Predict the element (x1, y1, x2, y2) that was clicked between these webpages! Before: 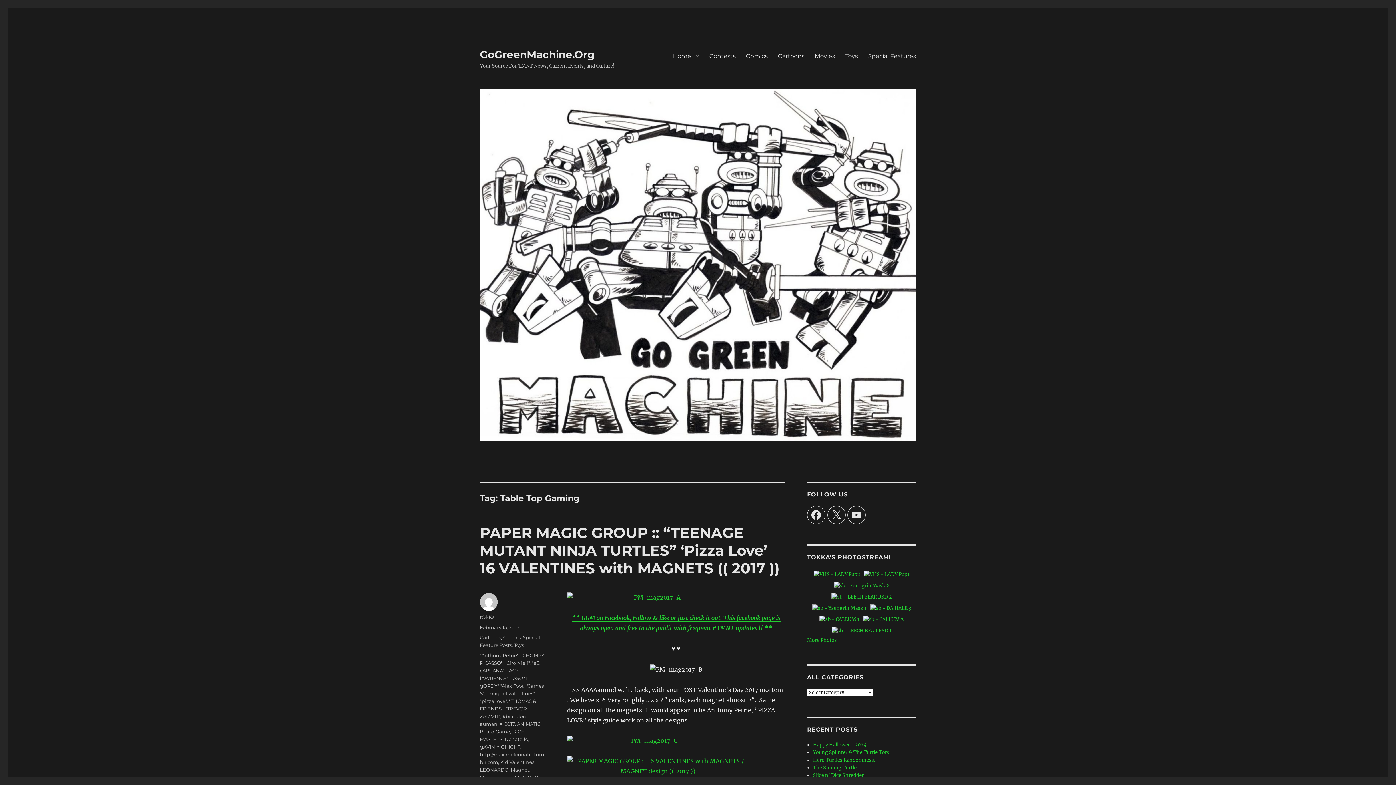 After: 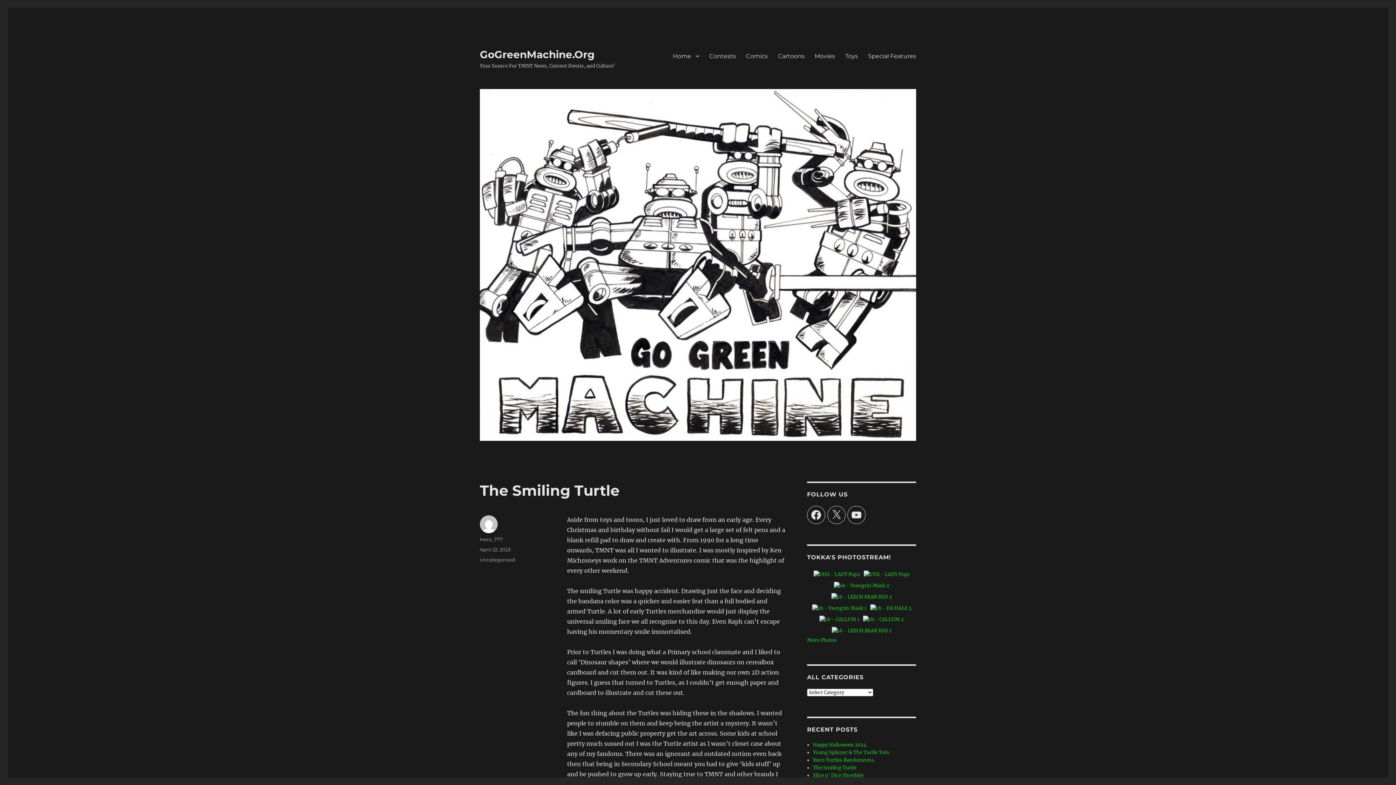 Action: label: The Smiling Turtle bbox: (813, 765, 856, 771)